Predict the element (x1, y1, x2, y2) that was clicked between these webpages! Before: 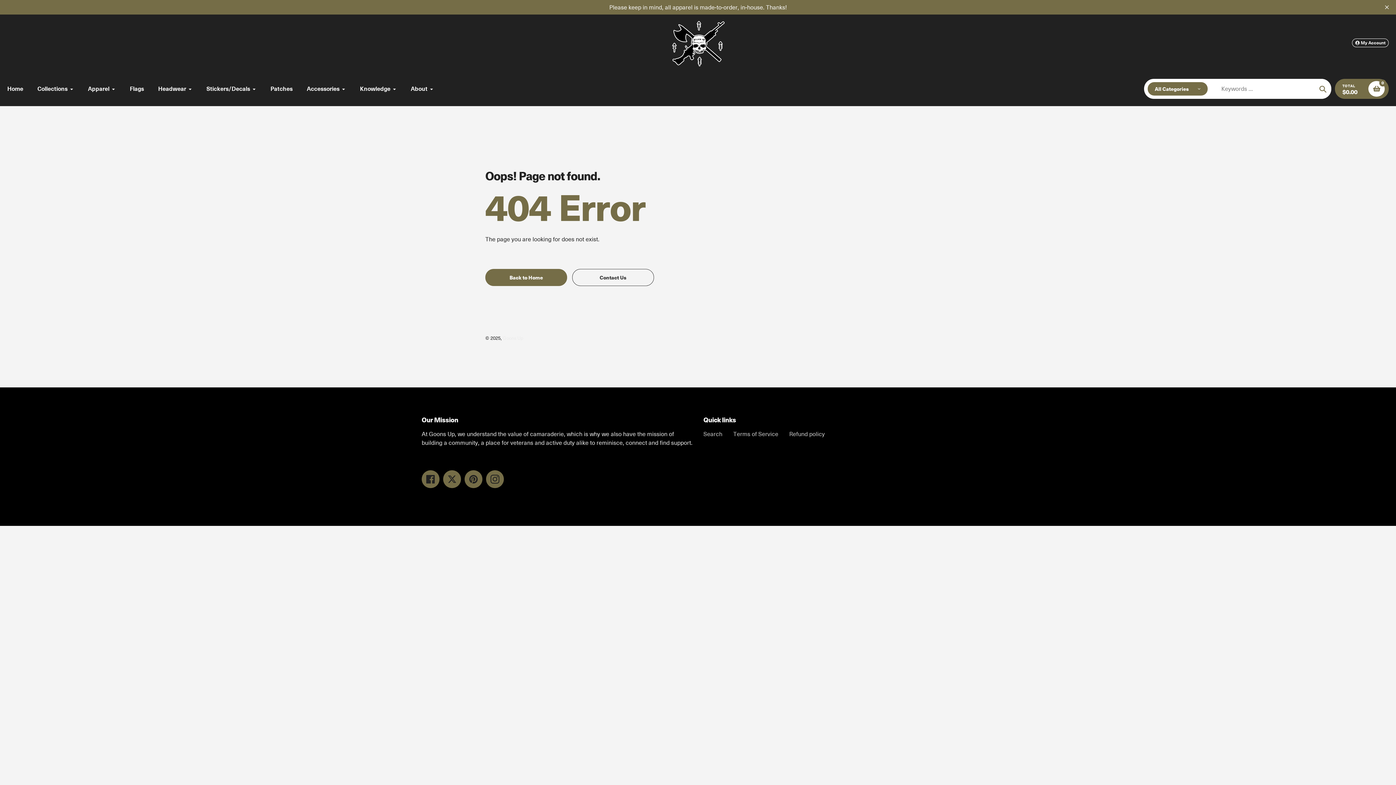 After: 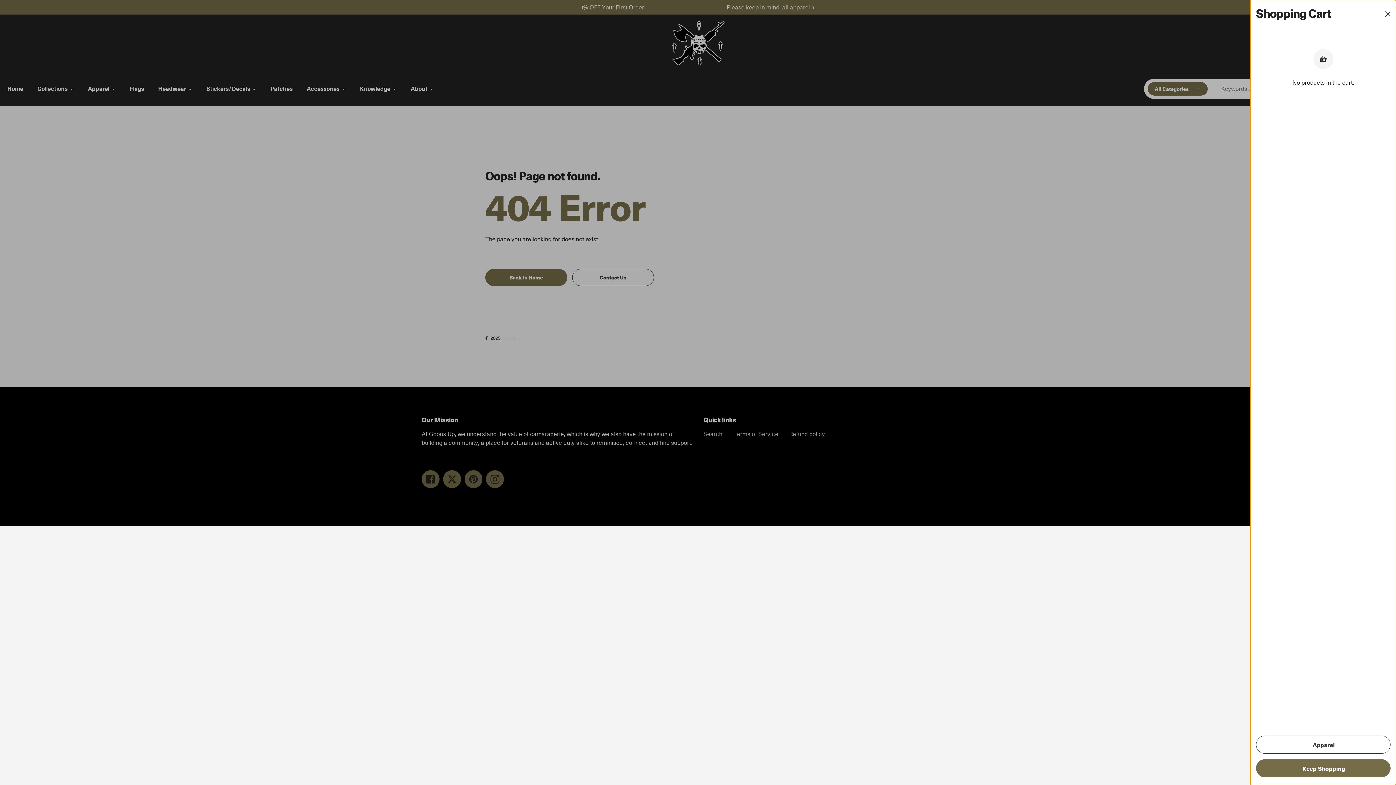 Action: bbox: (1368, 80, 1385, 96) label: 0